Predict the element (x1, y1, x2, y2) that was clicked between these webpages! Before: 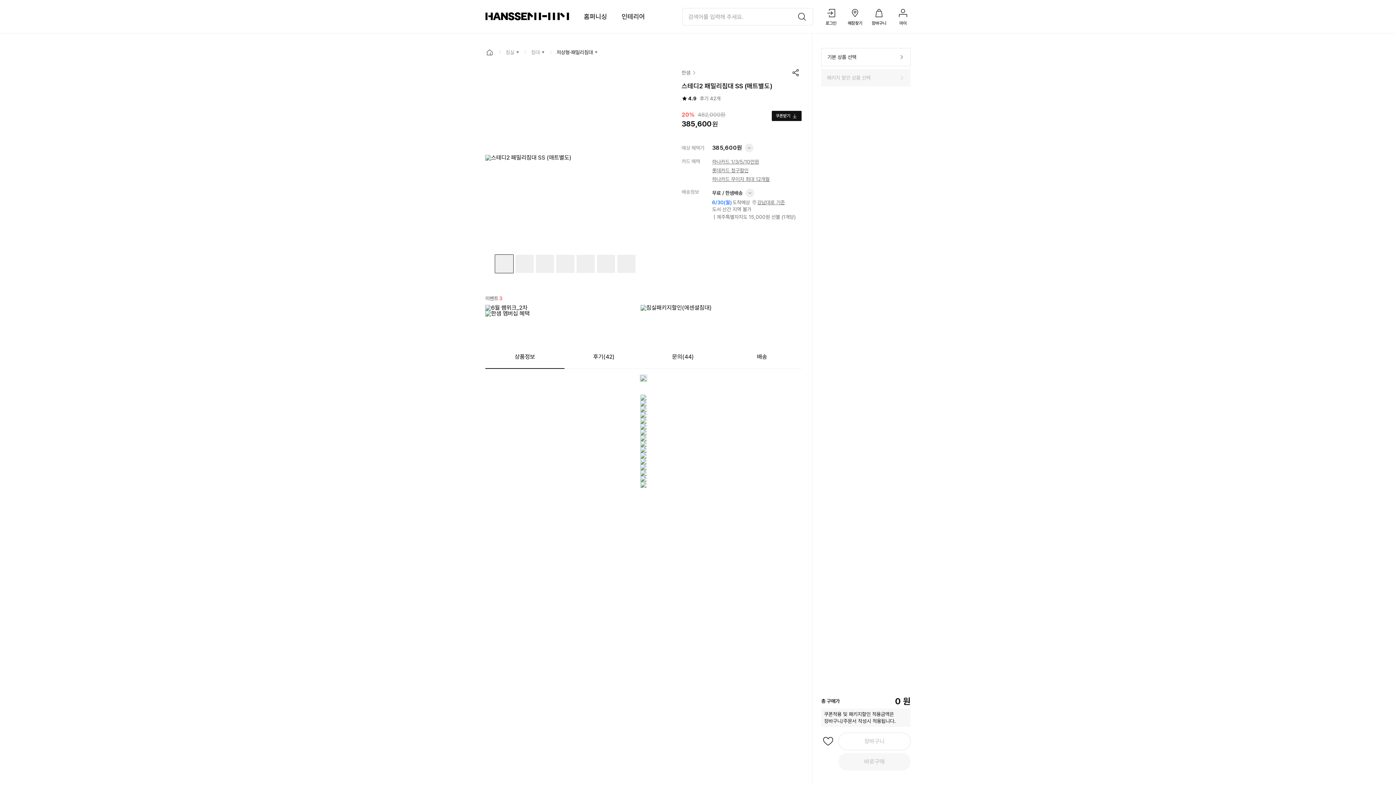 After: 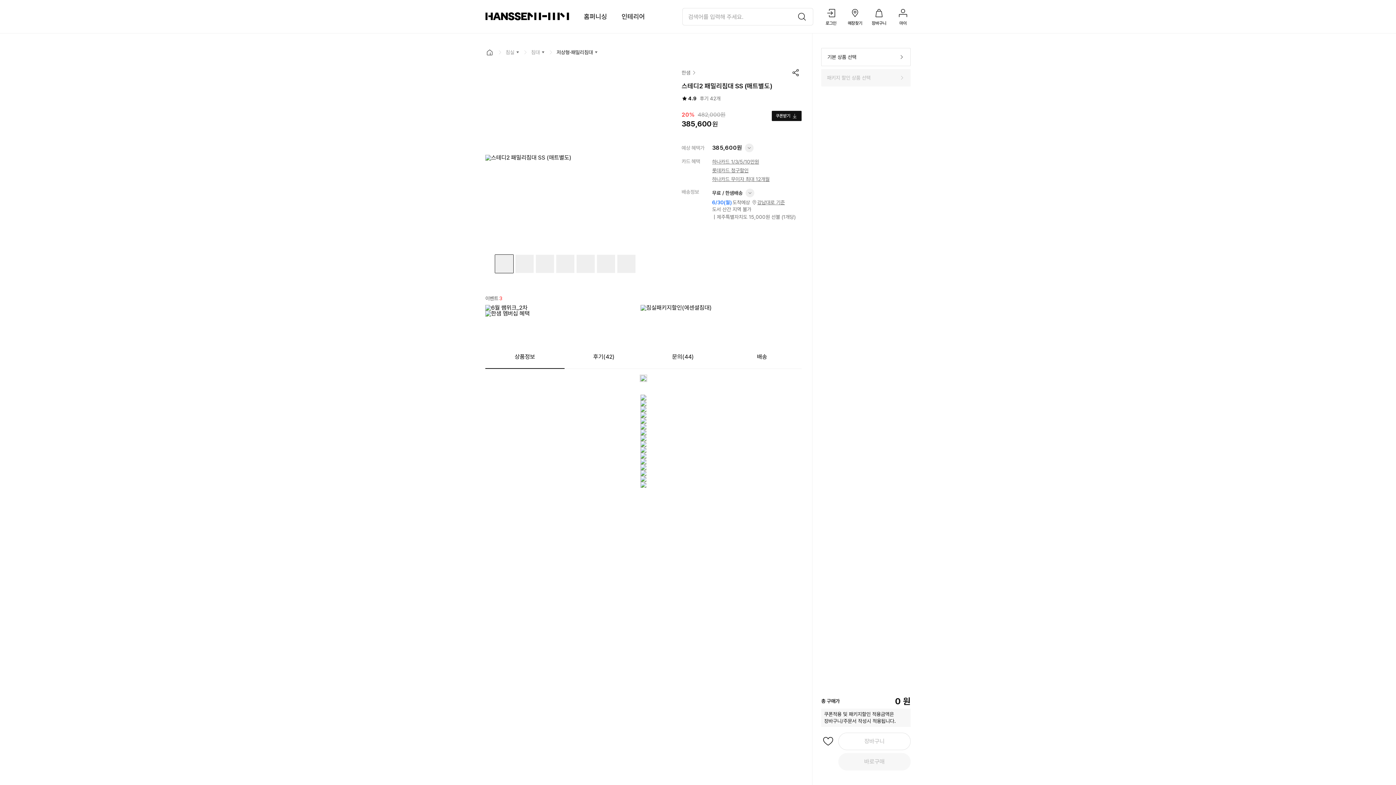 Action: label: 상품정보 bbox: (485, 345, 564, 369)